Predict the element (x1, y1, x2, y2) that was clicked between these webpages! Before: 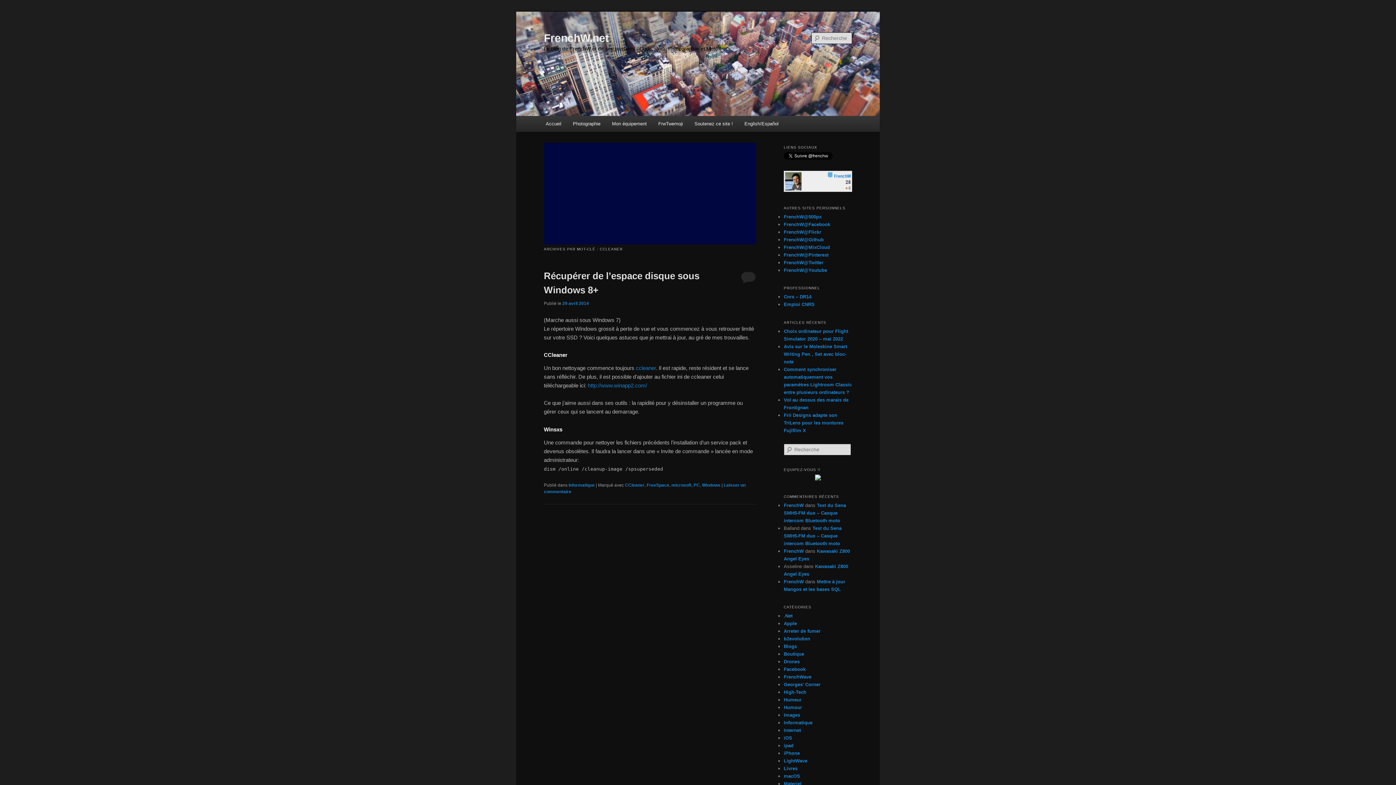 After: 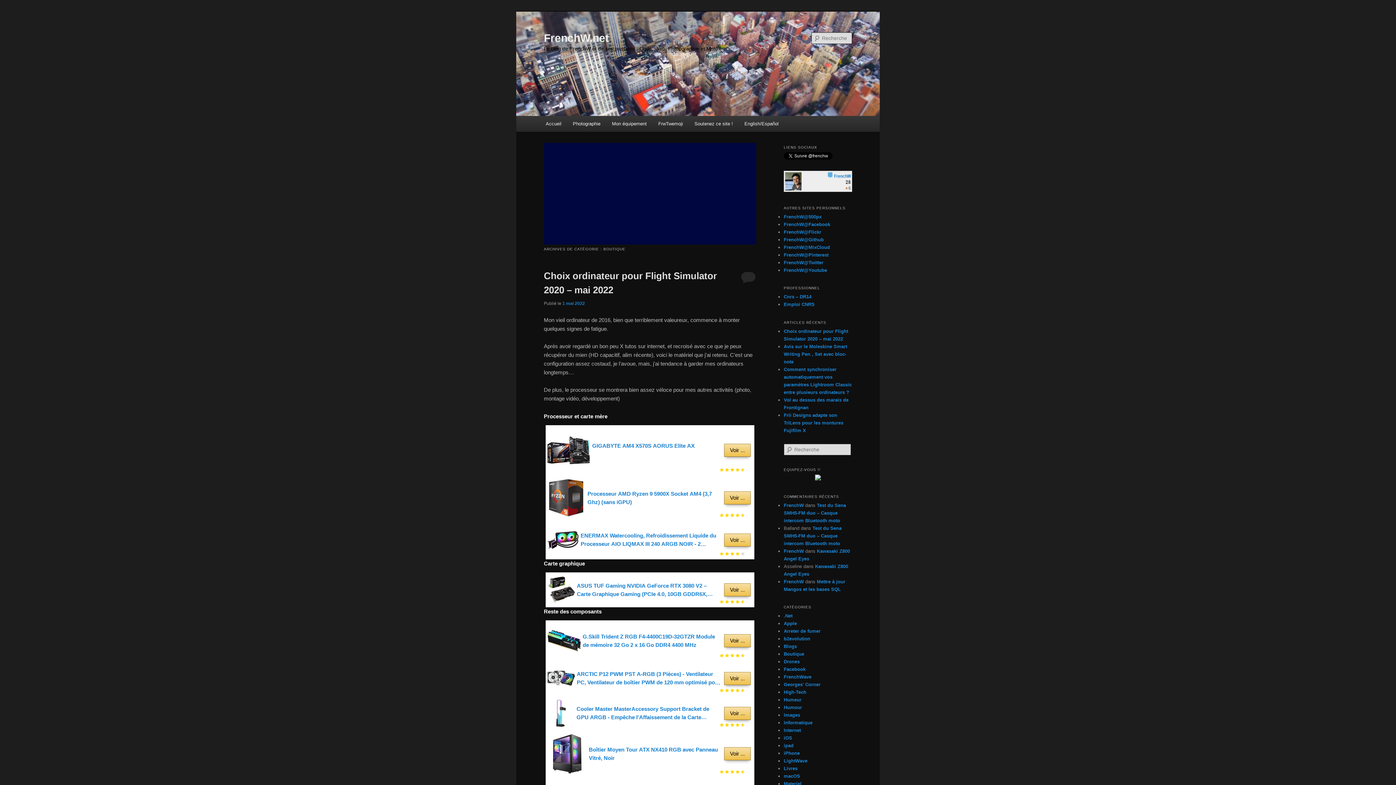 Action: bbox: (784, 651, 804, 657) label: Boutique